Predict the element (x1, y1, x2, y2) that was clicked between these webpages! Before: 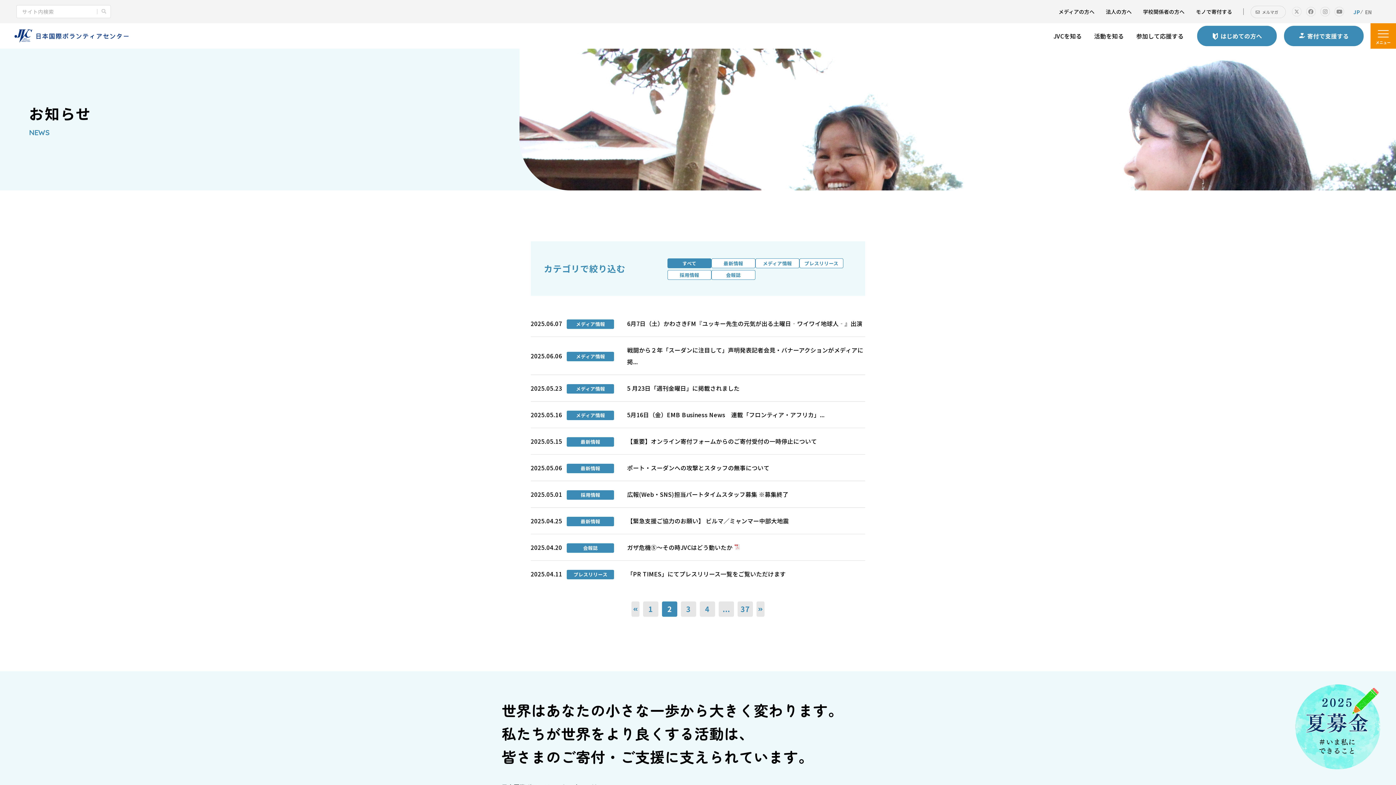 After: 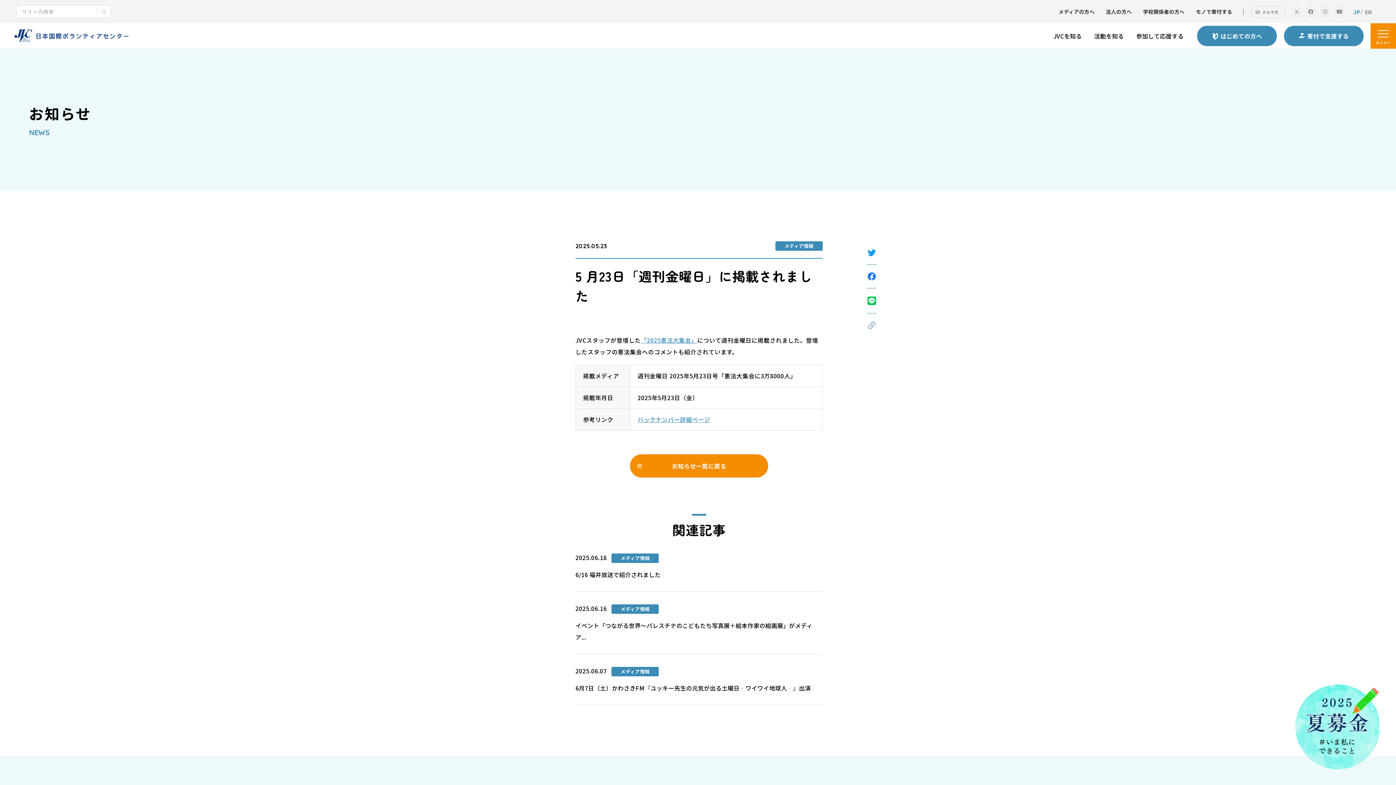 Action: label: 5 月23日「週刊金曜日」に掲載されました bbox: (627, 382, 865, 394)